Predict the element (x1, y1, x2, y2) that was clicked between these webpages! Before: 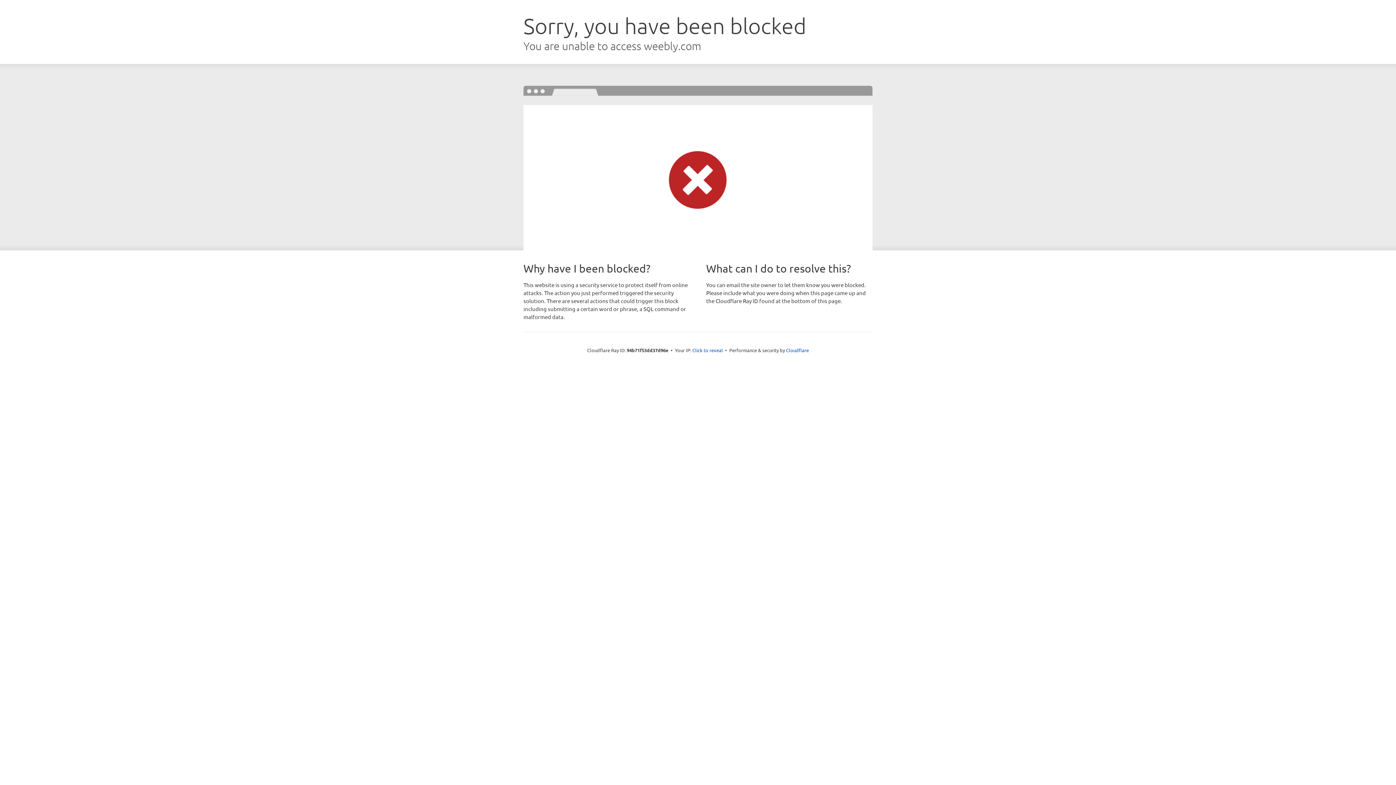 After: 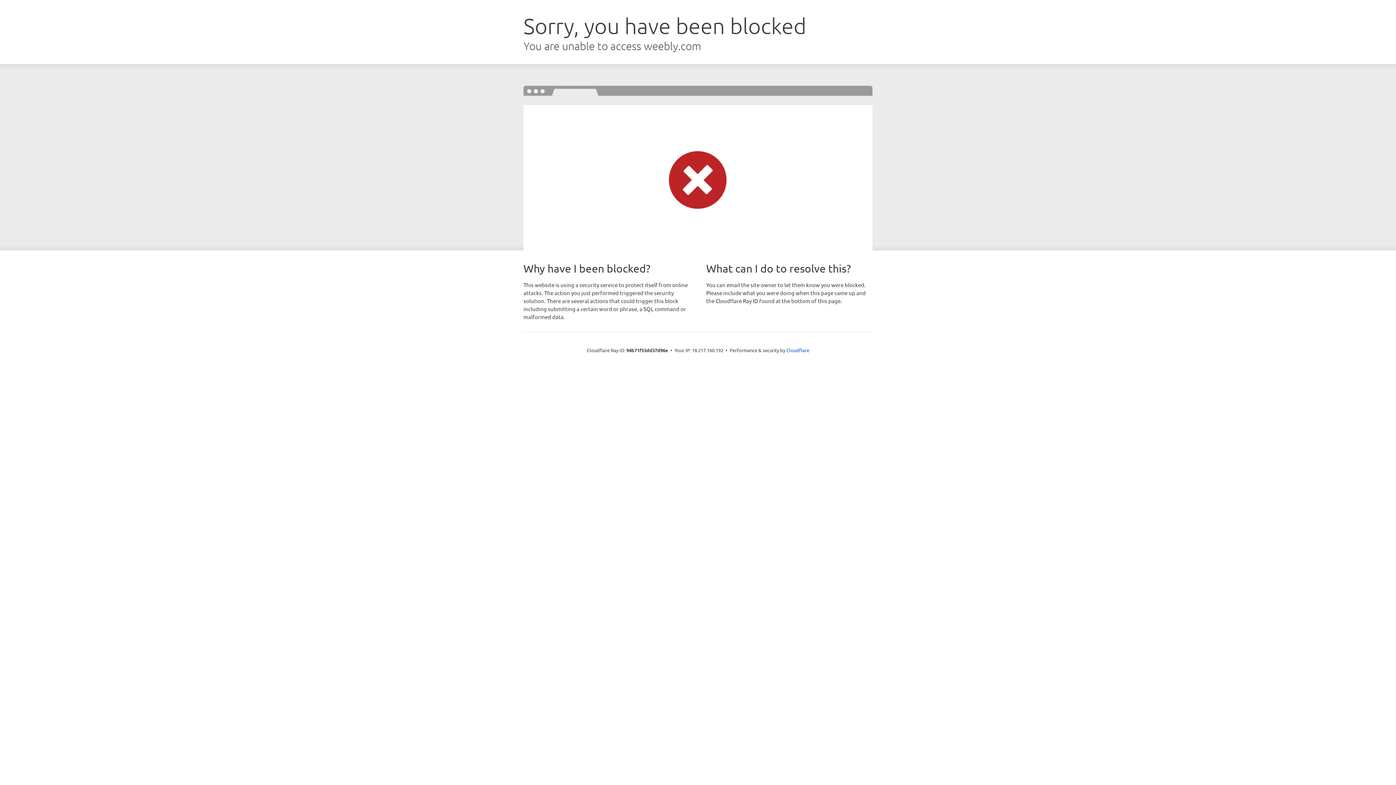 Action: bbox: (692, 346, 723, 353) label: Click to reveal